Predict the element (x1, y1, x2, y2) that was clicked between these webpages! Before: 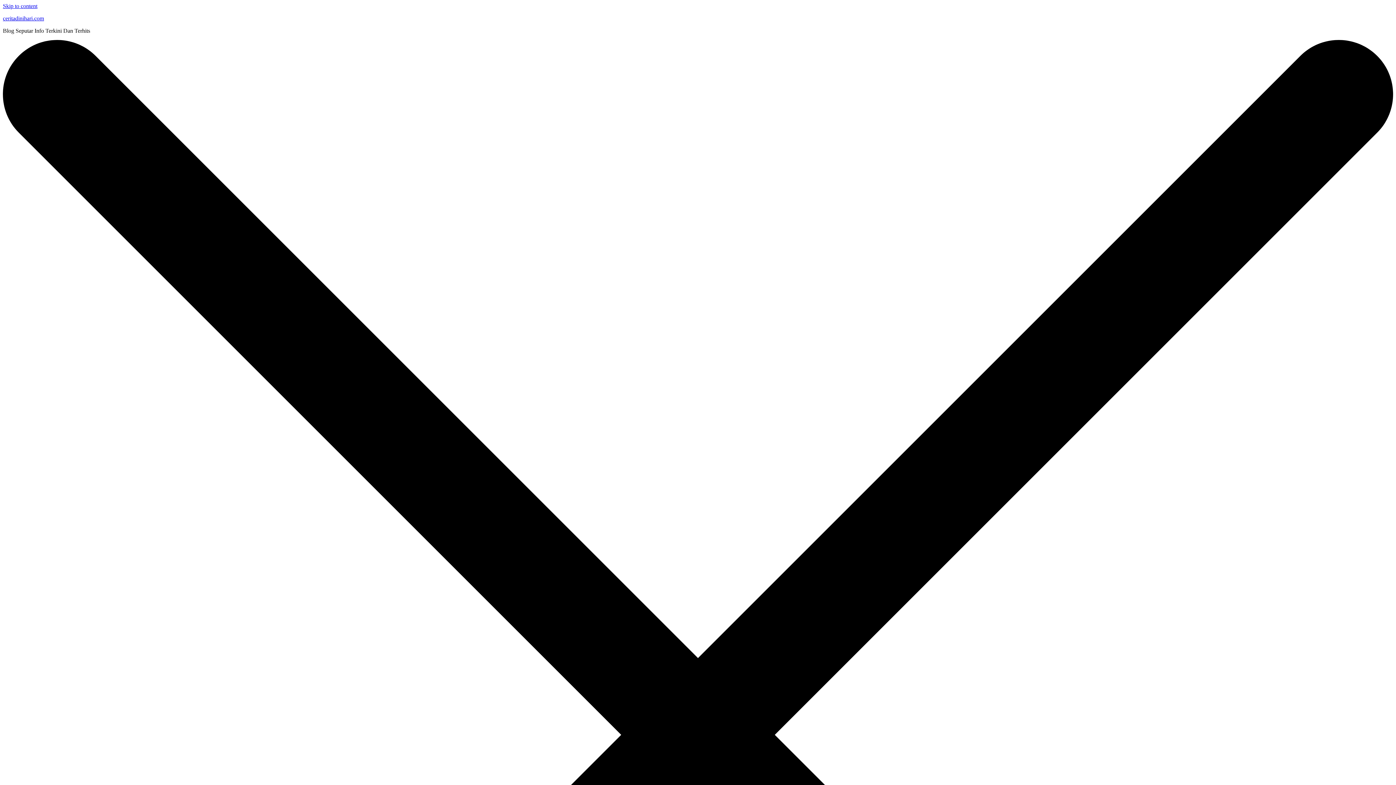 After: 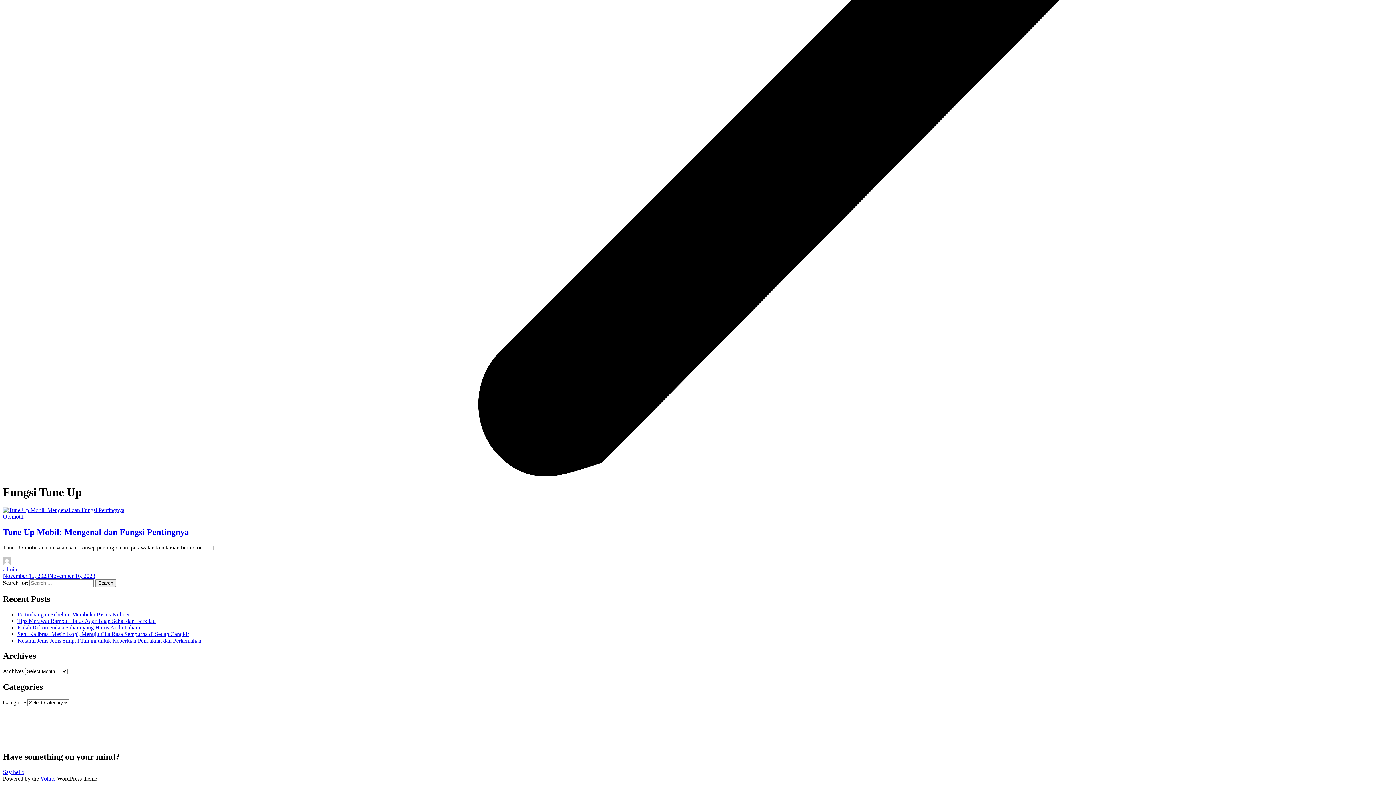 Action: bbox: (2, 2, 37, 9) label: Skip to content